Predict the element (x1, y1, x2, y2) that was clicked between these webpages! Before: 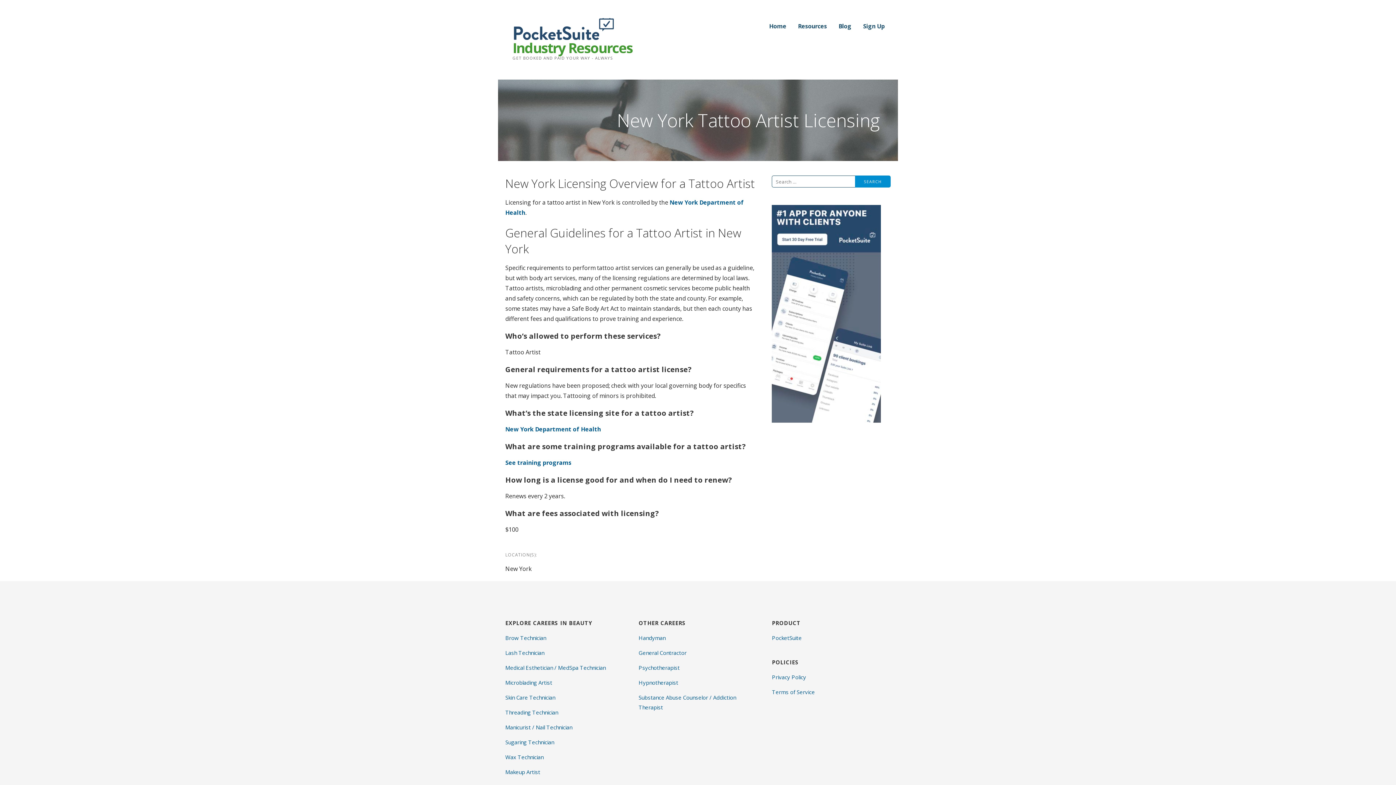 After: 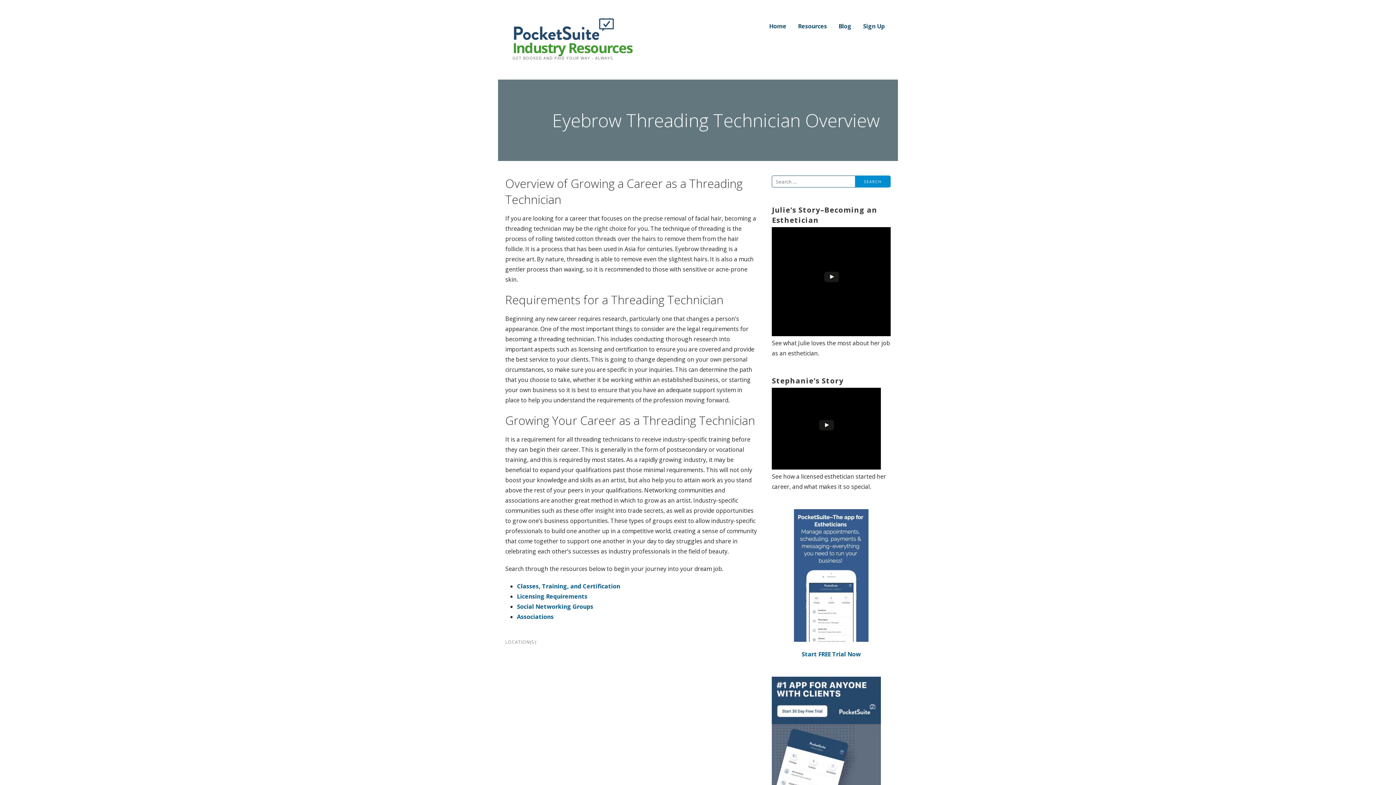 Action: bbox: (505, 705, 624, 720) label: Threading Technician